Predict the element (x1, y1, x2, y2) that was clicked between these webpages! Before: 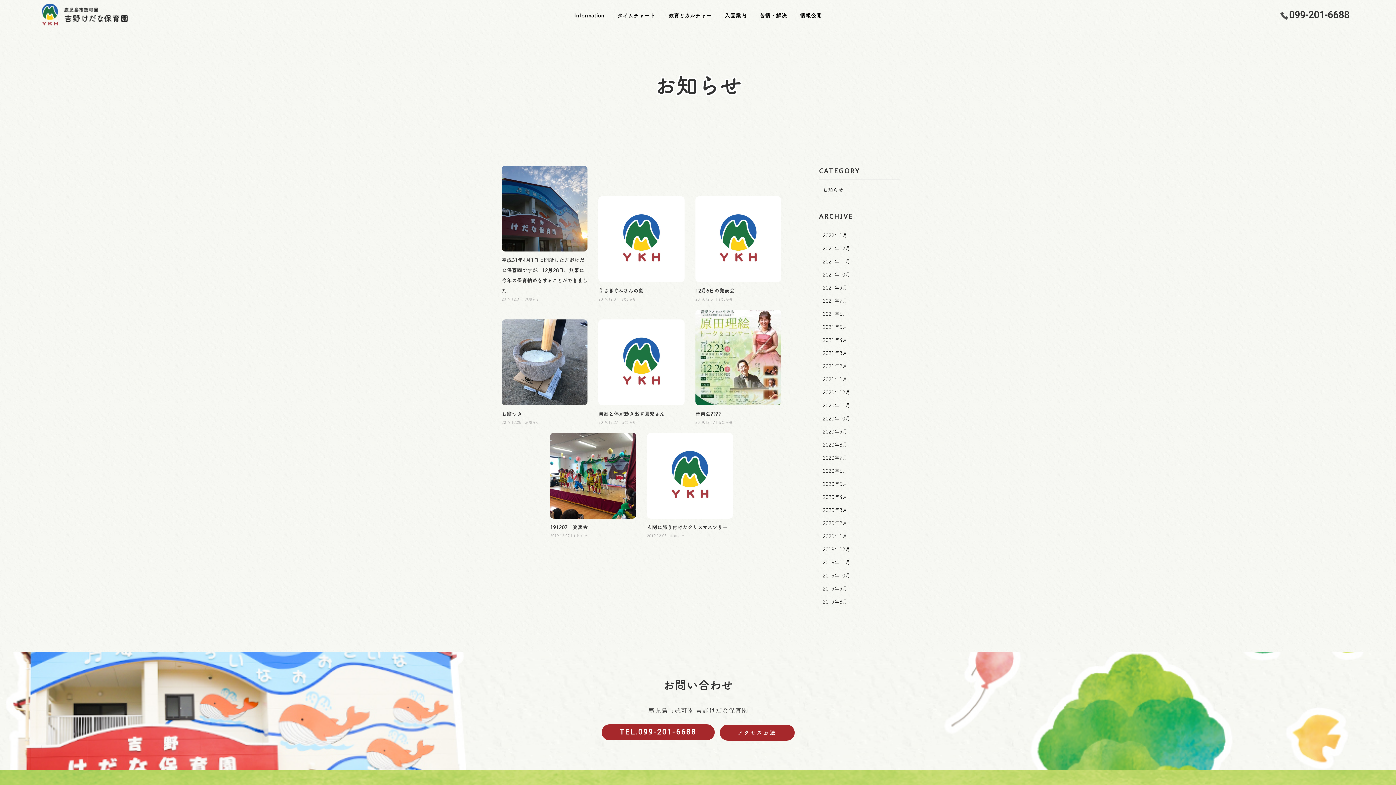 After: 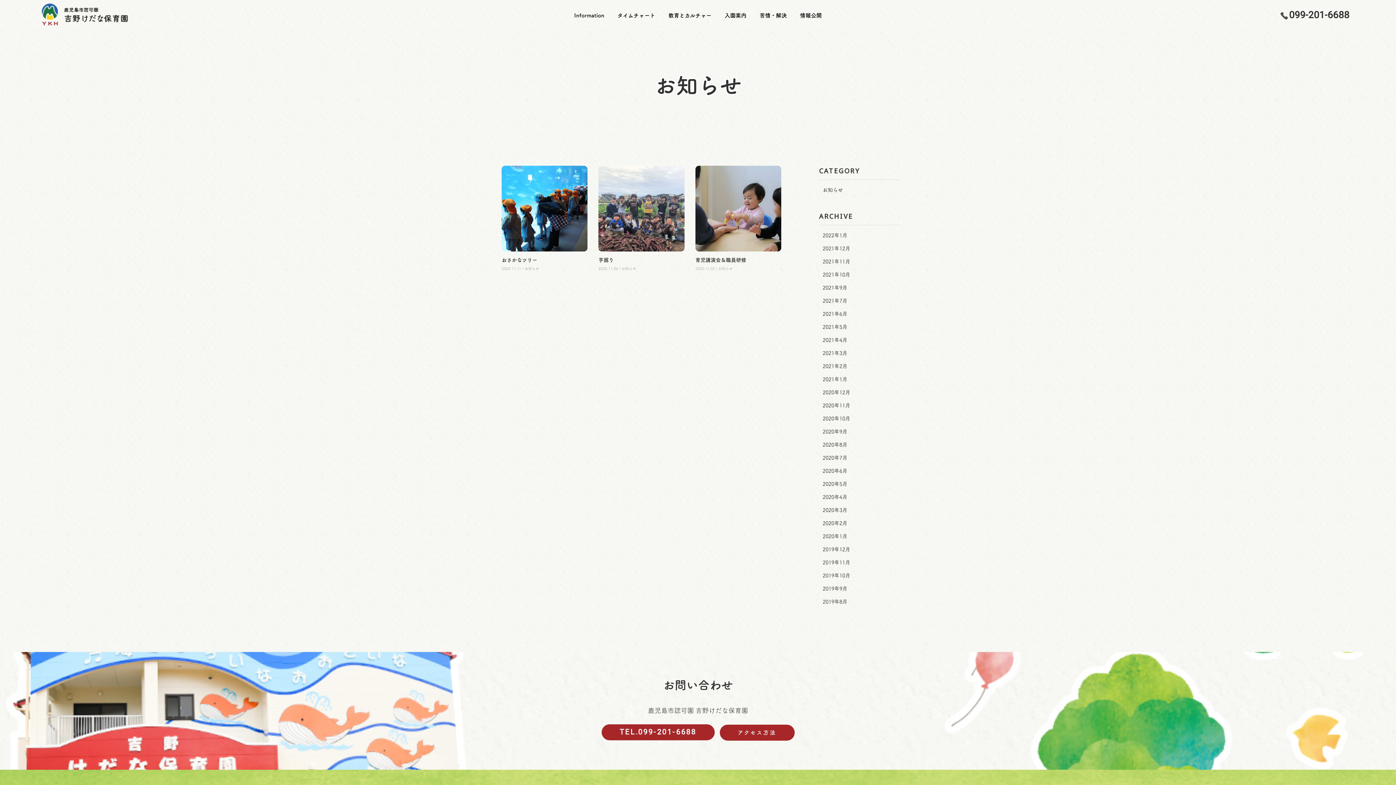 Action: label: 2020年11月 bbox: (822, 399, 896, 412)